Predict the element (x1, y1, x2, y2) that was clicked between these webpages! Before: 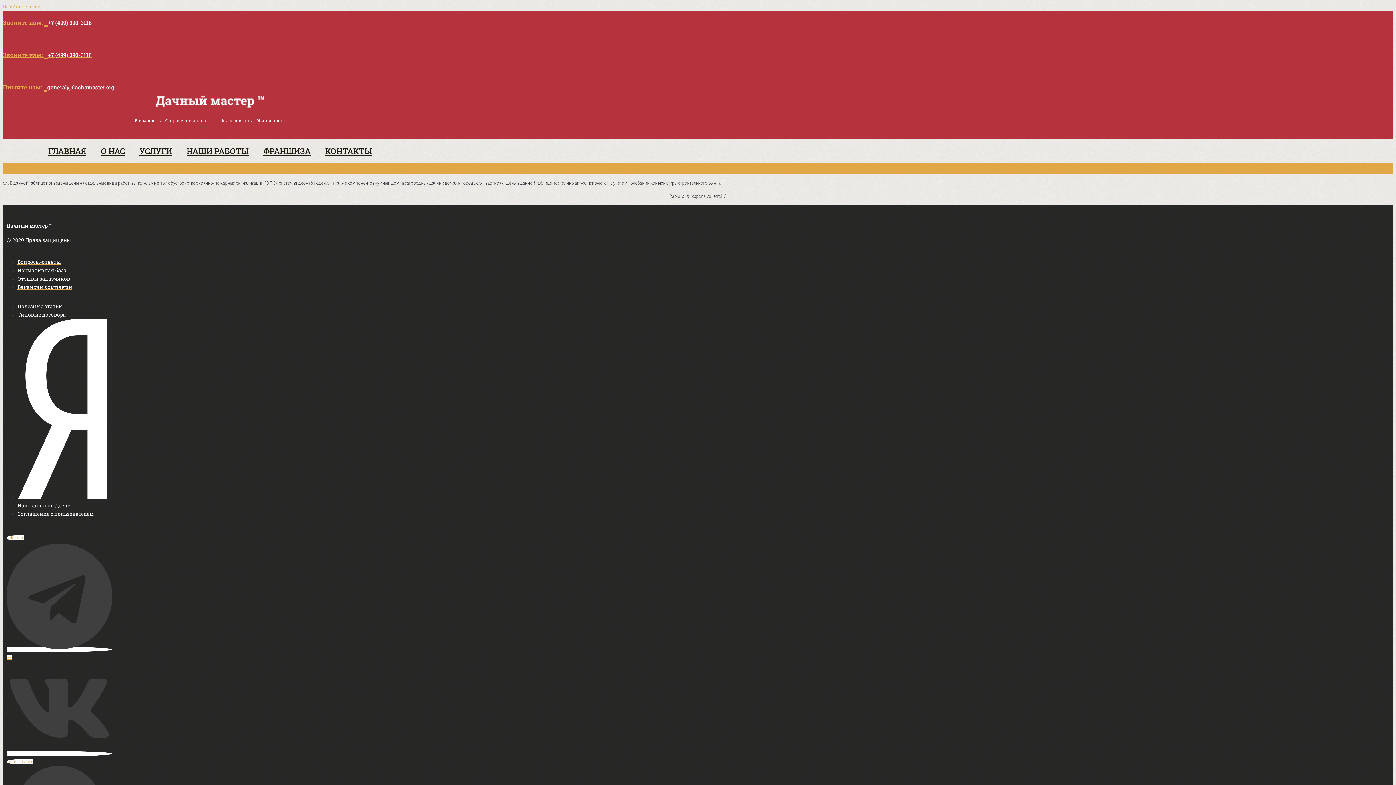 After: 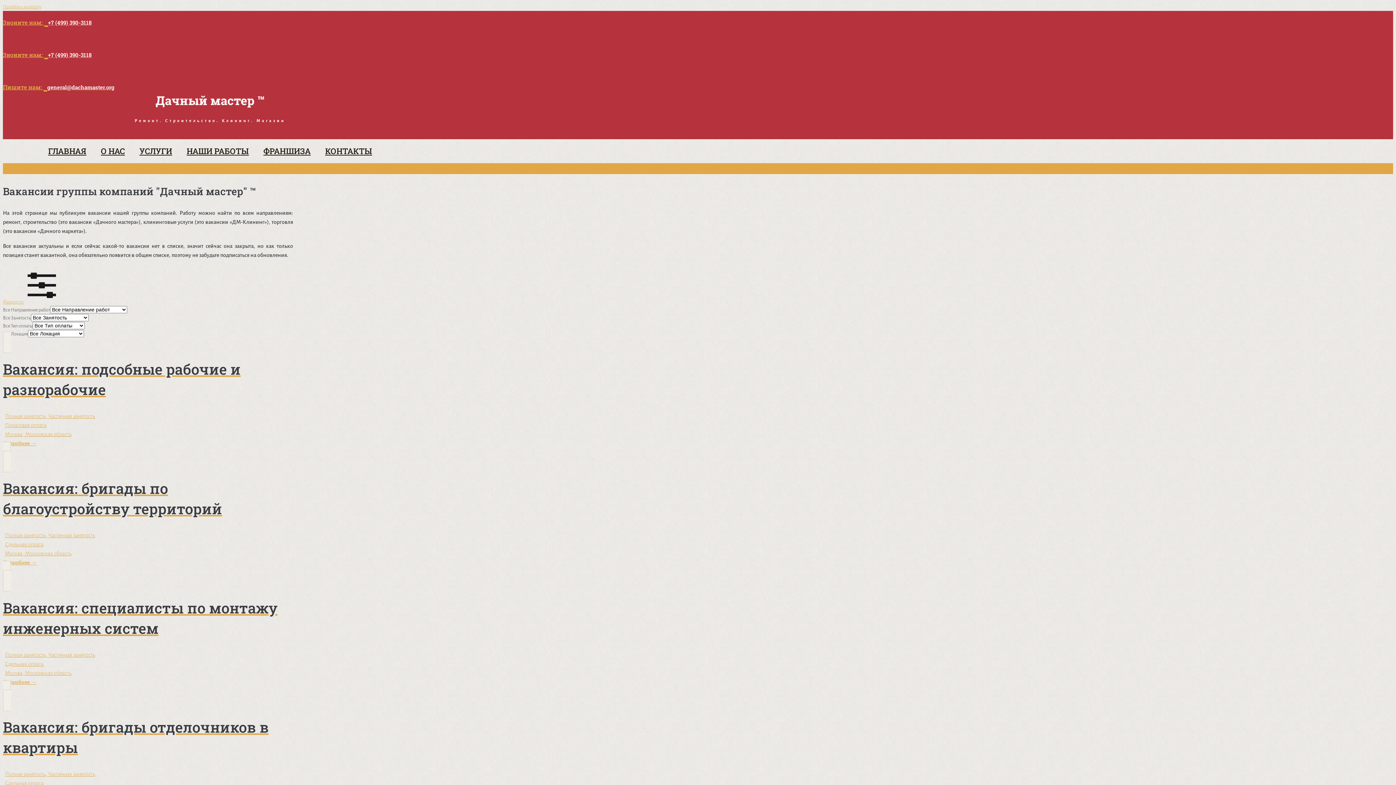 Action: label: Вакансии компании bbox: (17, 283, 72, 290)